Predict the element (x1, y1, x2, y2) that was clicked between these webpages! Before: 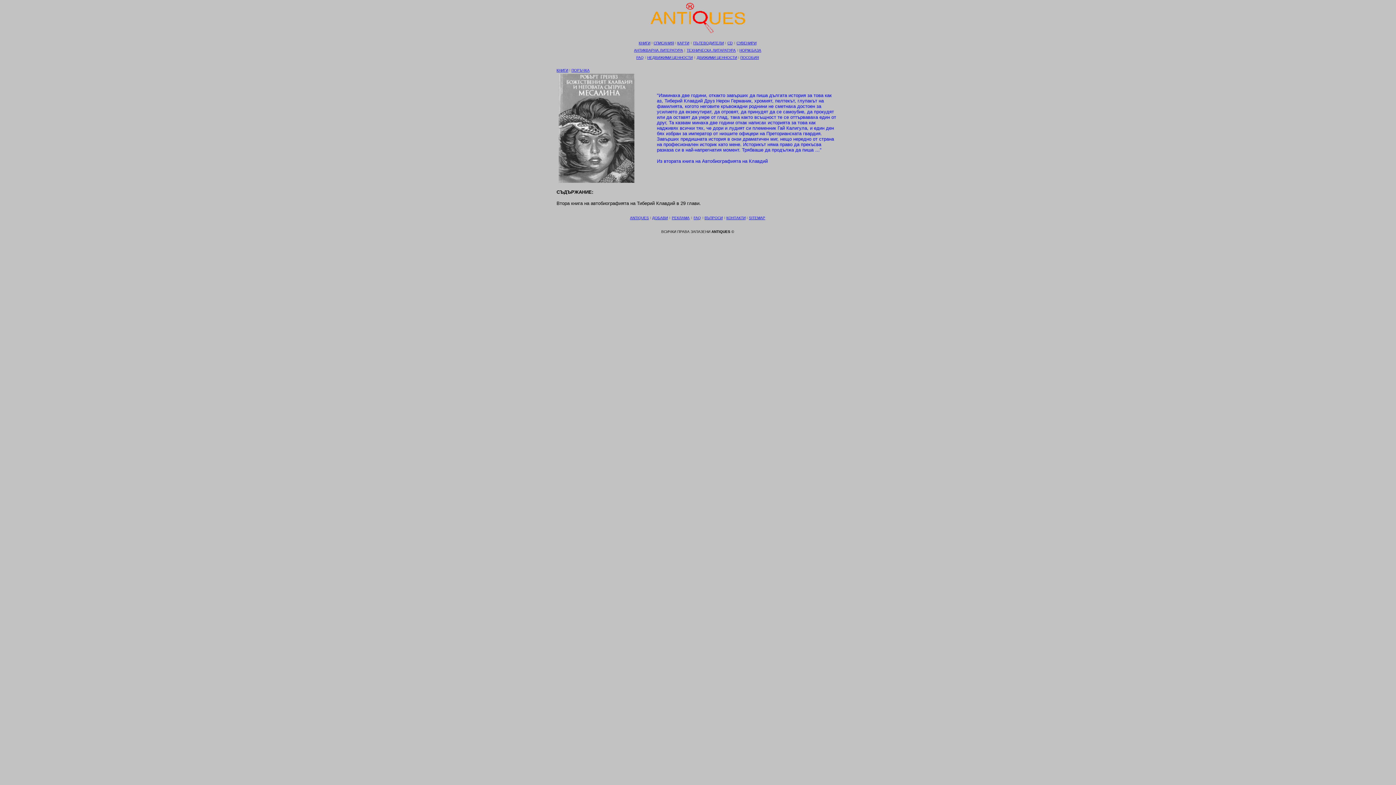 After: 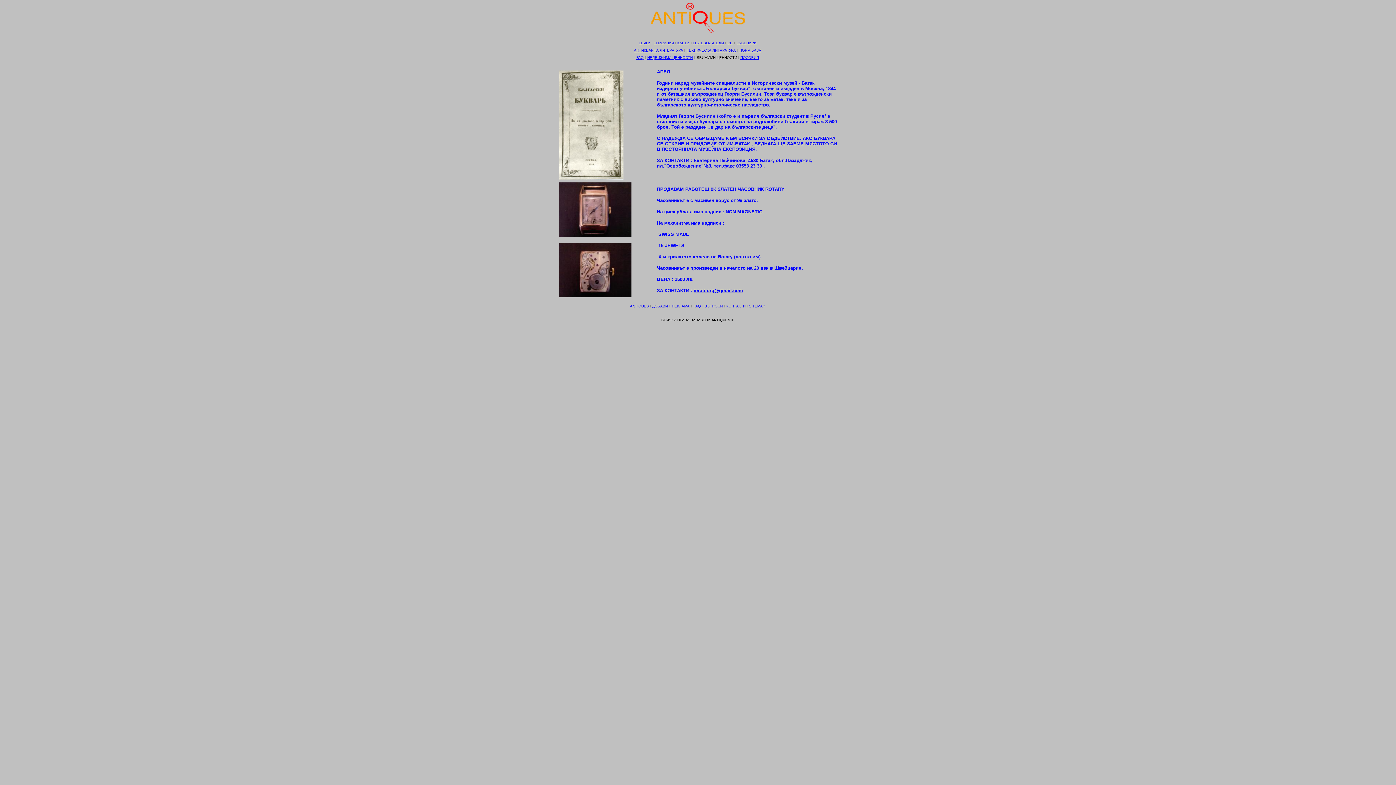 Action: label: ДВИЖИМИ ЦЕННОСТИ bbox: (696, 55, 737, 59)